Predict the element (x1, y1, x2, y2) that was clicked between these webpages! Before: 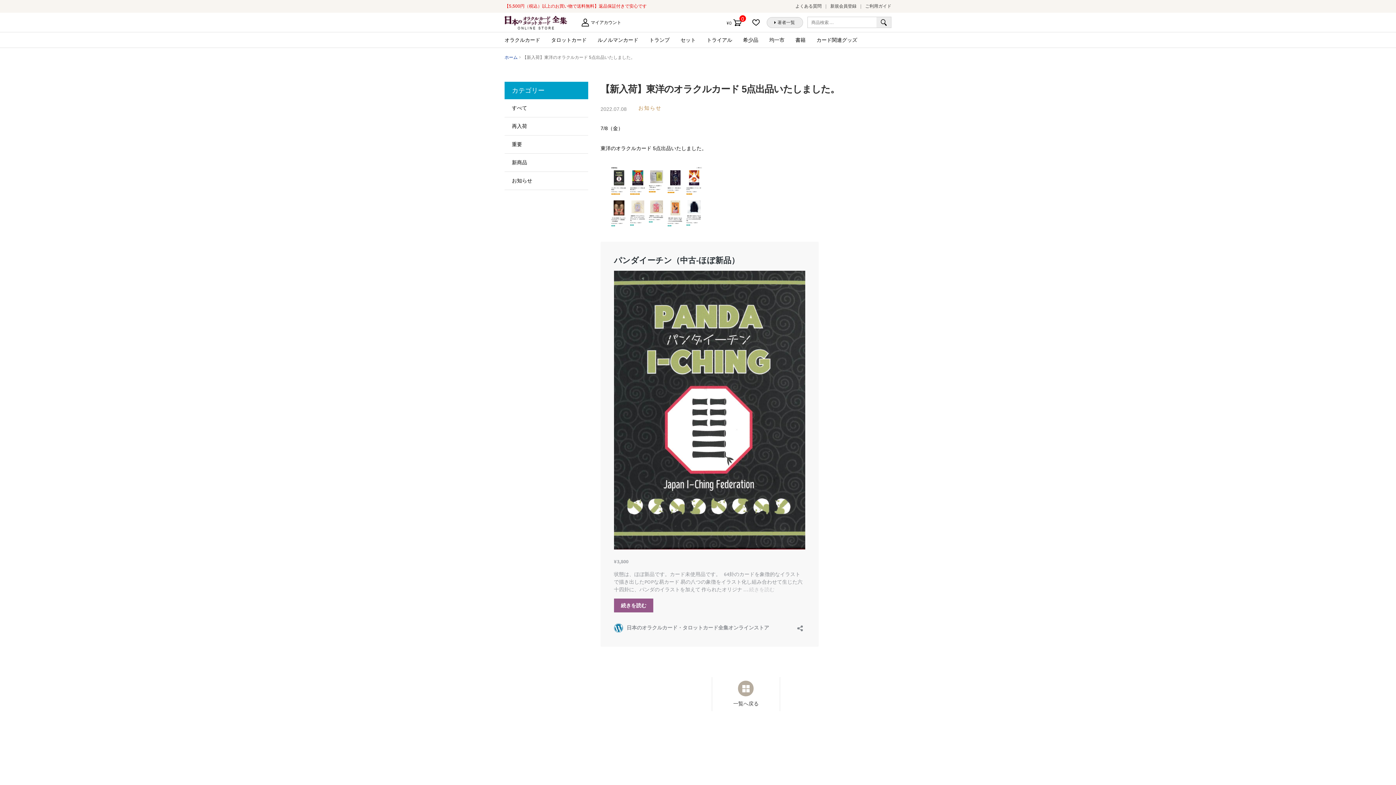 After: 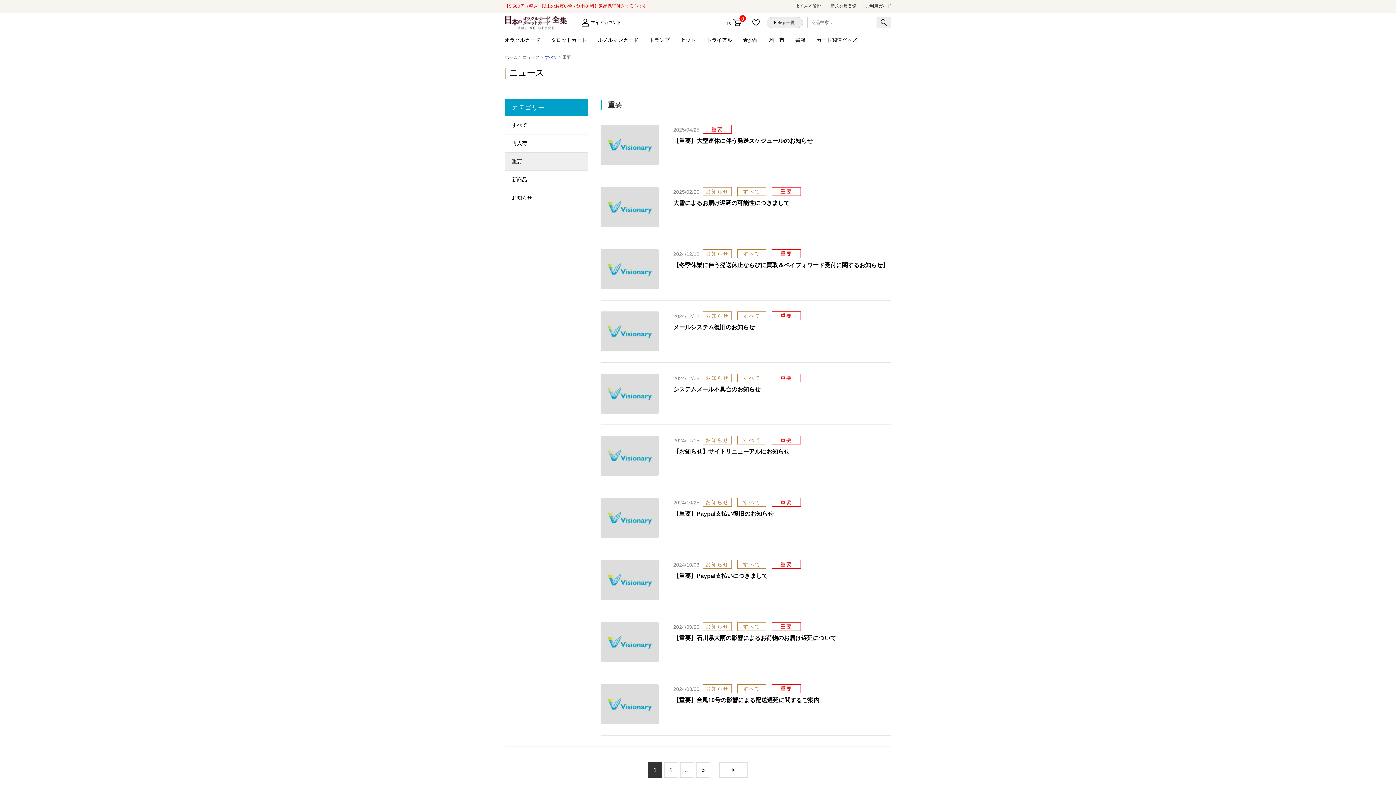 Action: label: 重要 bbox: (504, 135, 588, 153)